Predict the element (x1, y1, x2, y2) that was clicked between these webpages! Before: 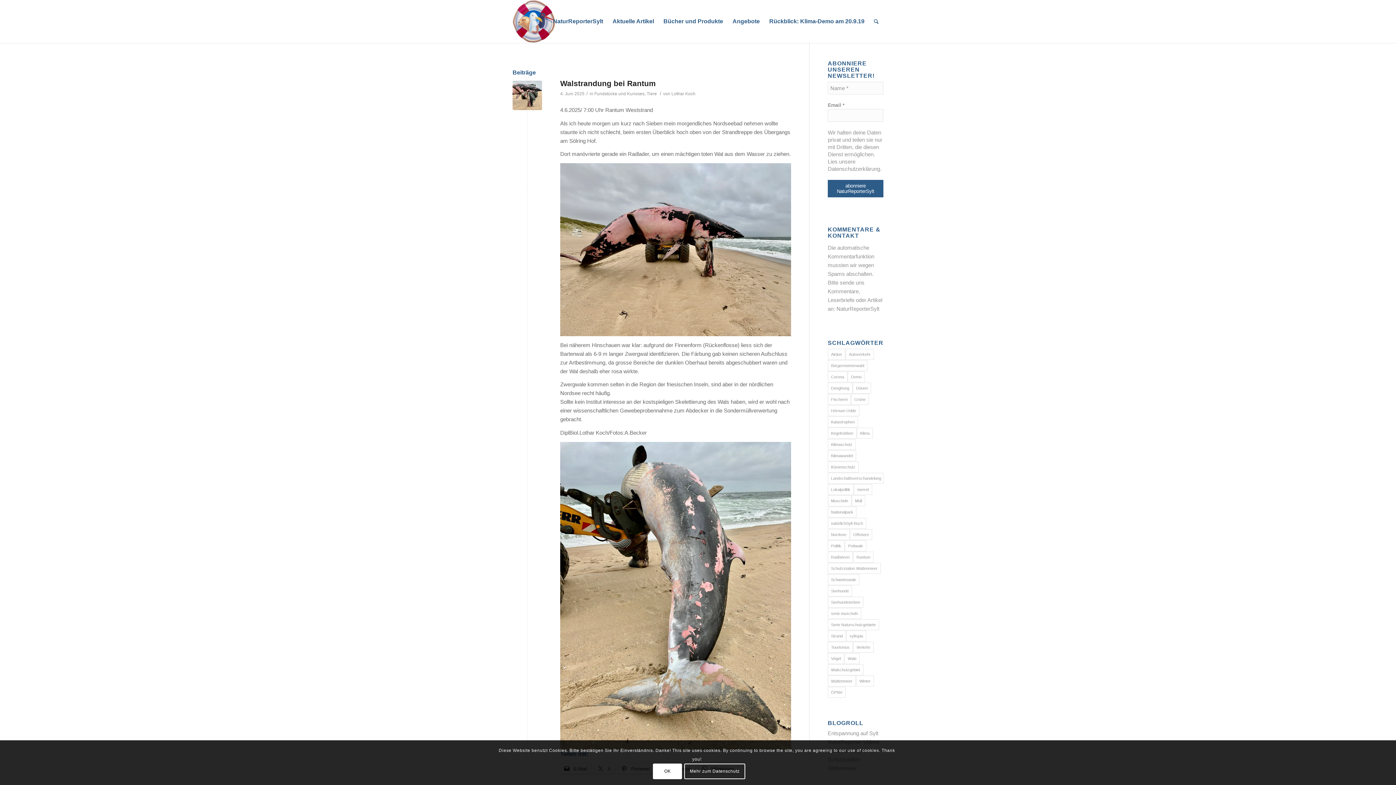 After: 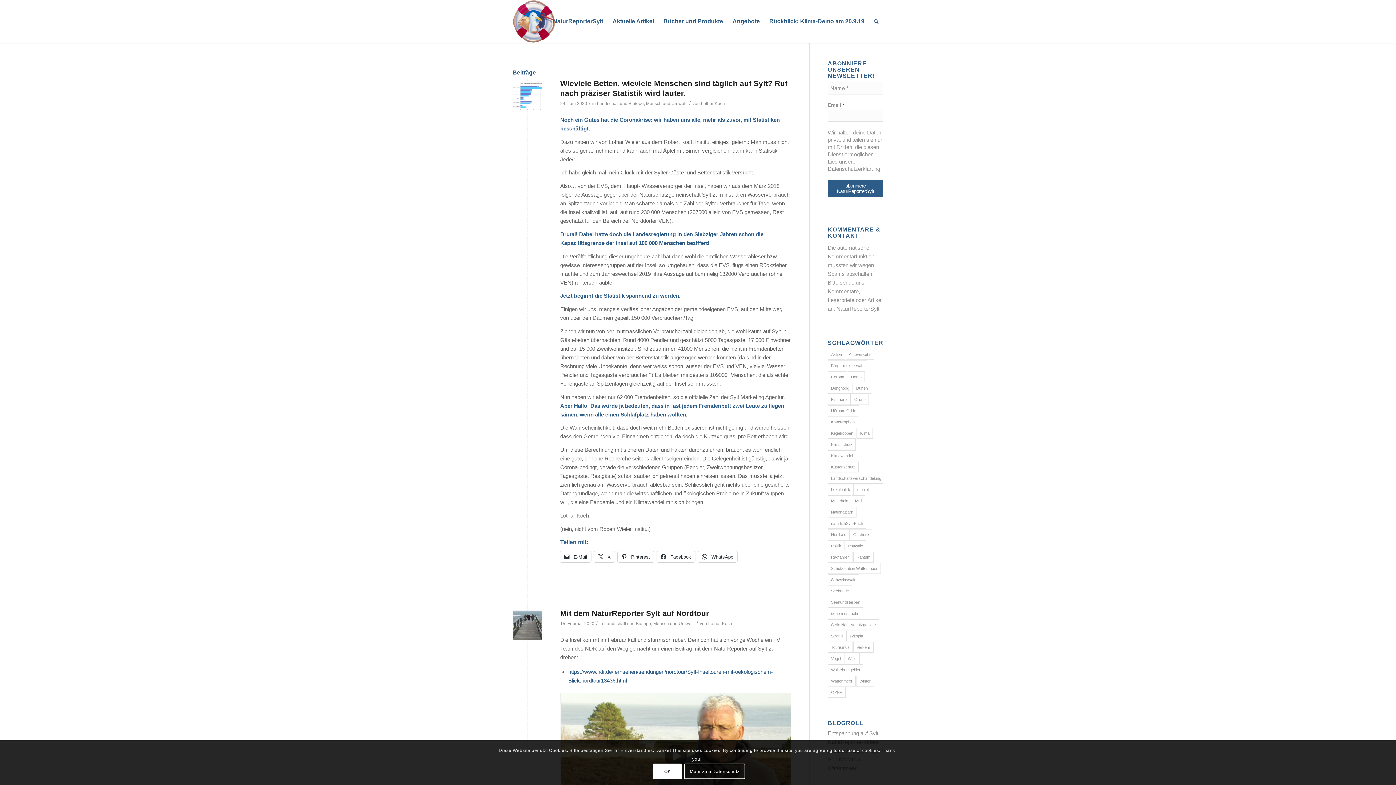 Action: bbox: (828, 450, 856, 461) label: Klimawandel (12 Einträge)